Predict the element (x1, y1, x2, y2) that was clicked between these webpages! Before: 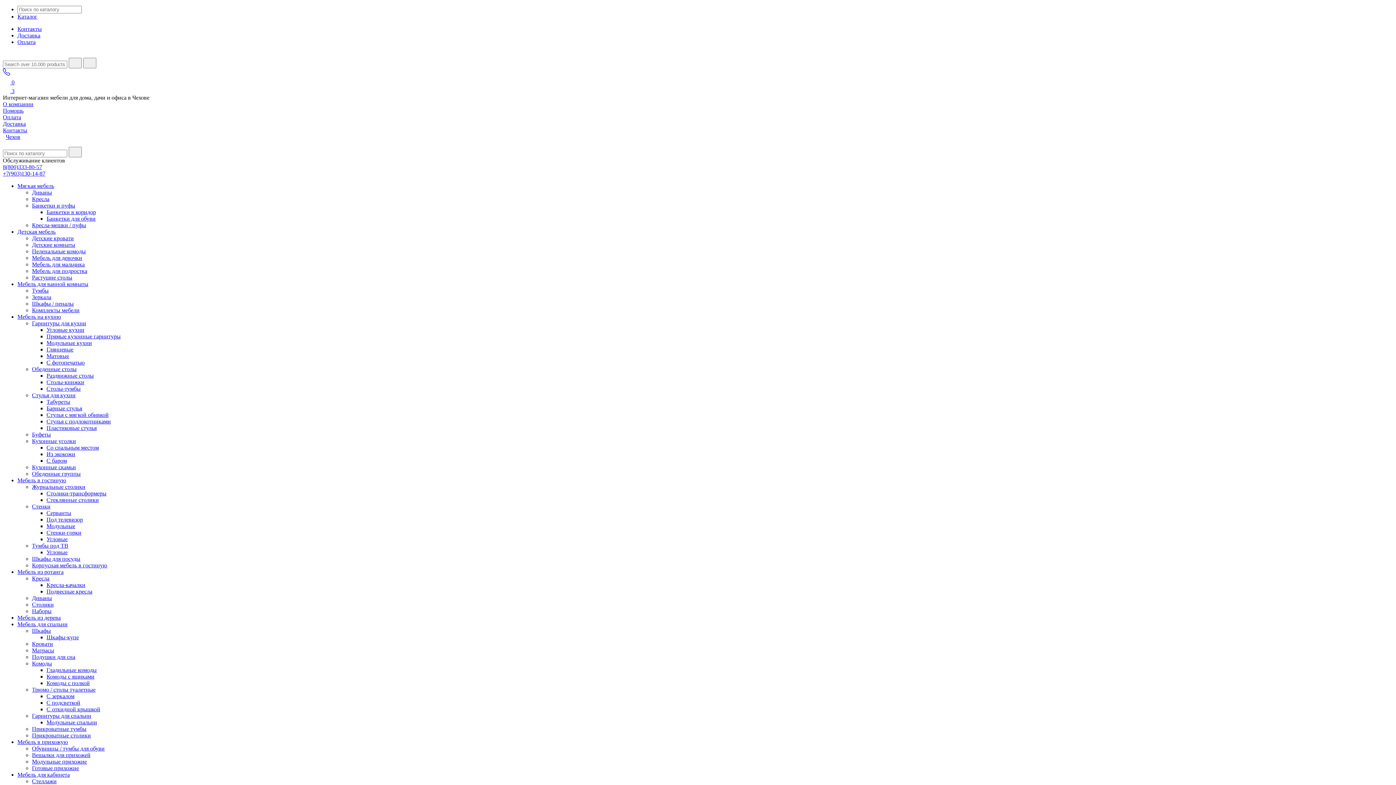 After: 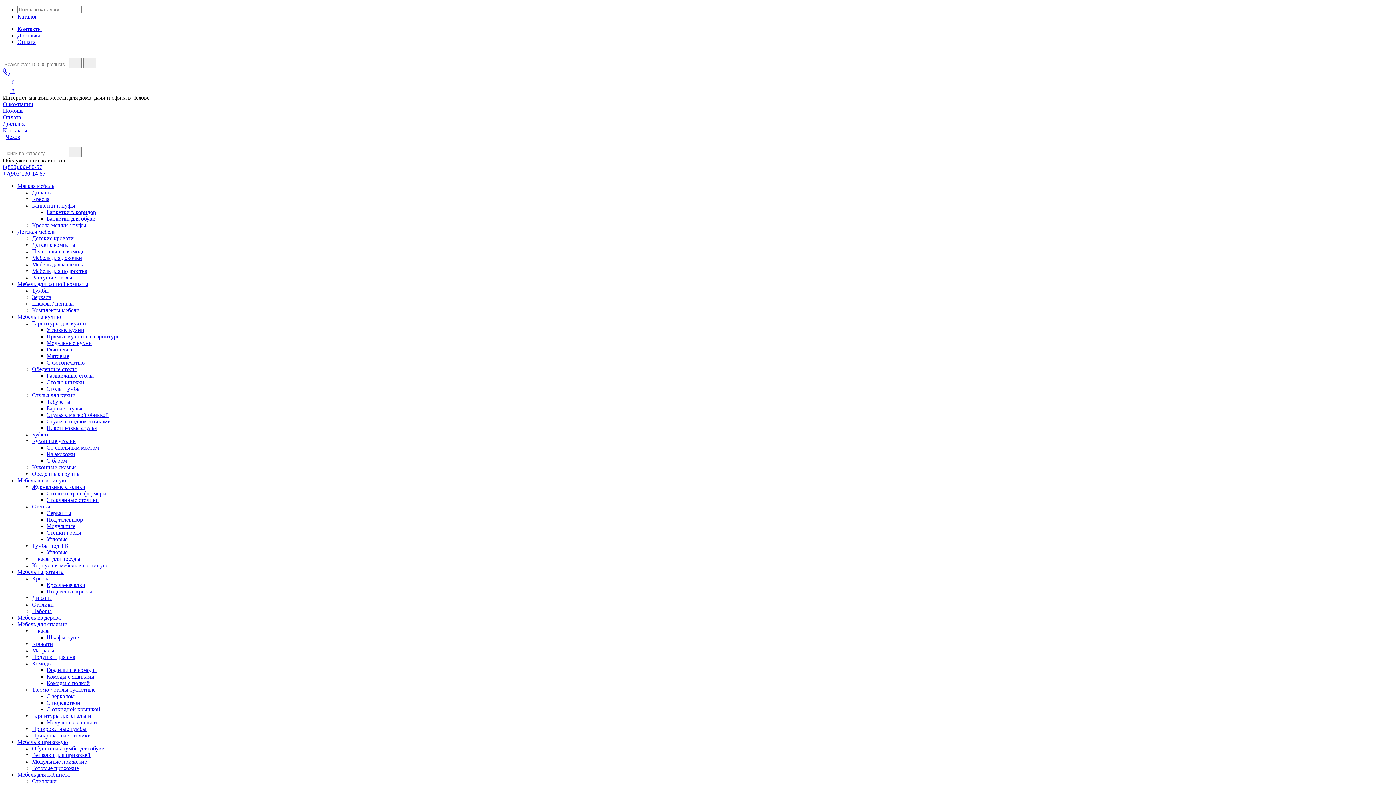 Action: label: Модульные прихожие bbox: (32, 758, 86, 765)